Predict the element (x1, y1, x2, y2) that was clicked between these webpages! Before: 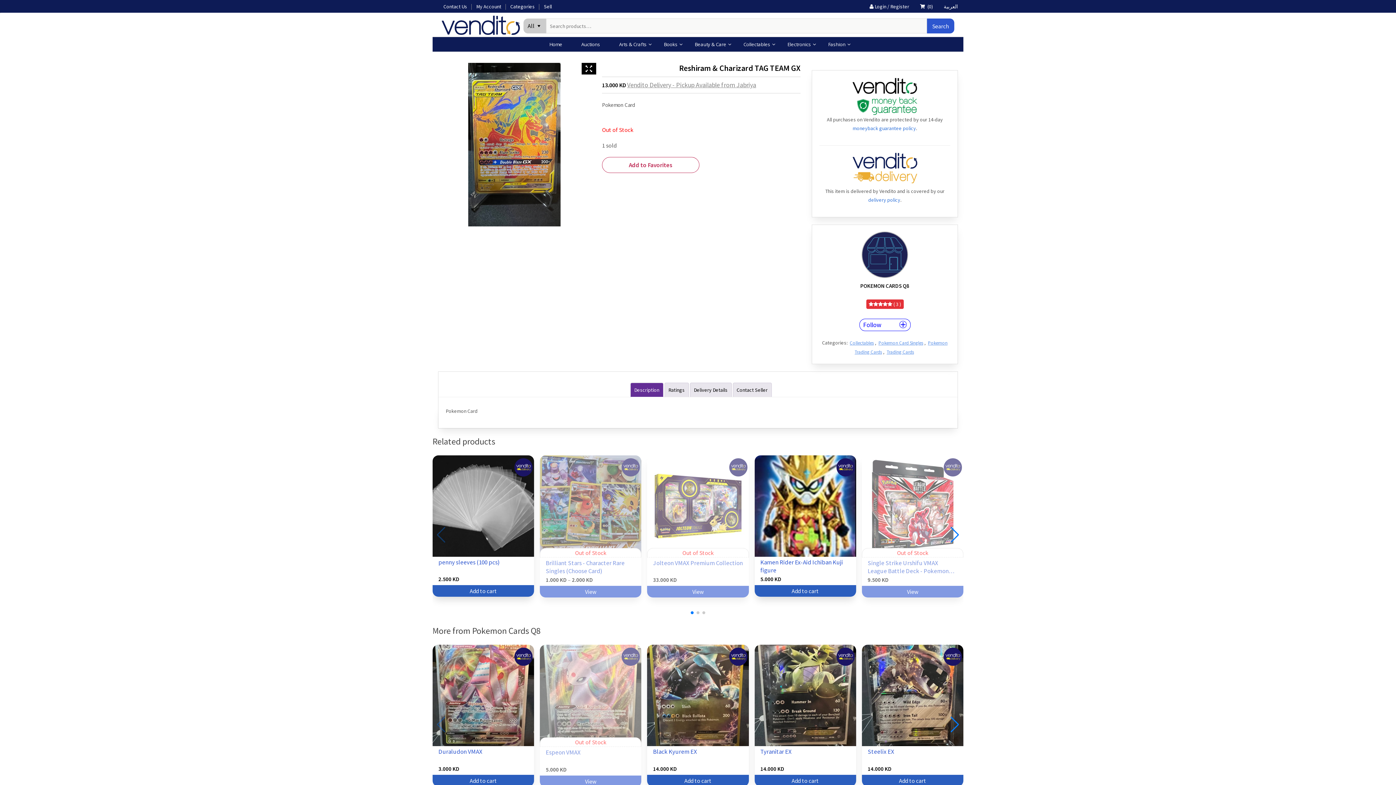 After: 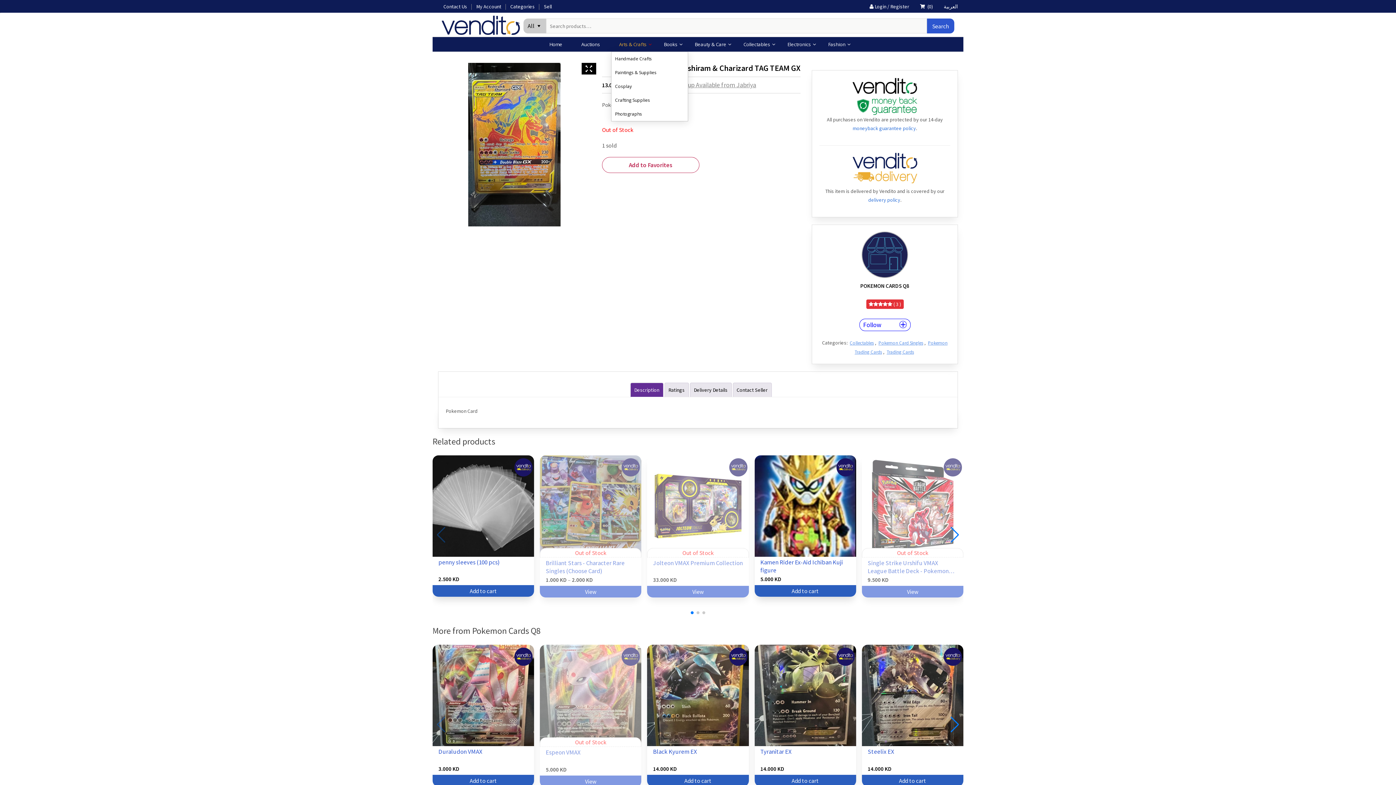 Action: label: Arts & Crafts bbox: (611, 36, 656, 51)